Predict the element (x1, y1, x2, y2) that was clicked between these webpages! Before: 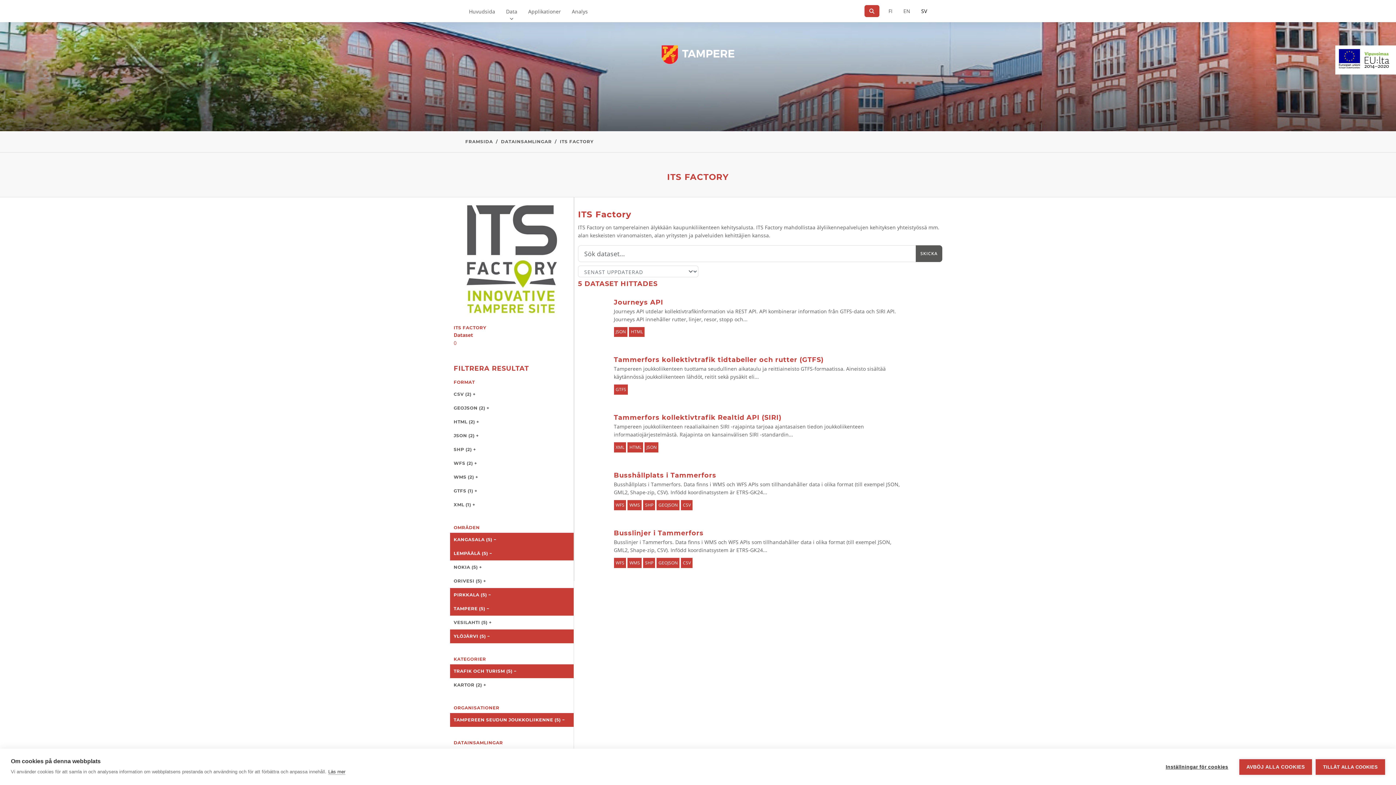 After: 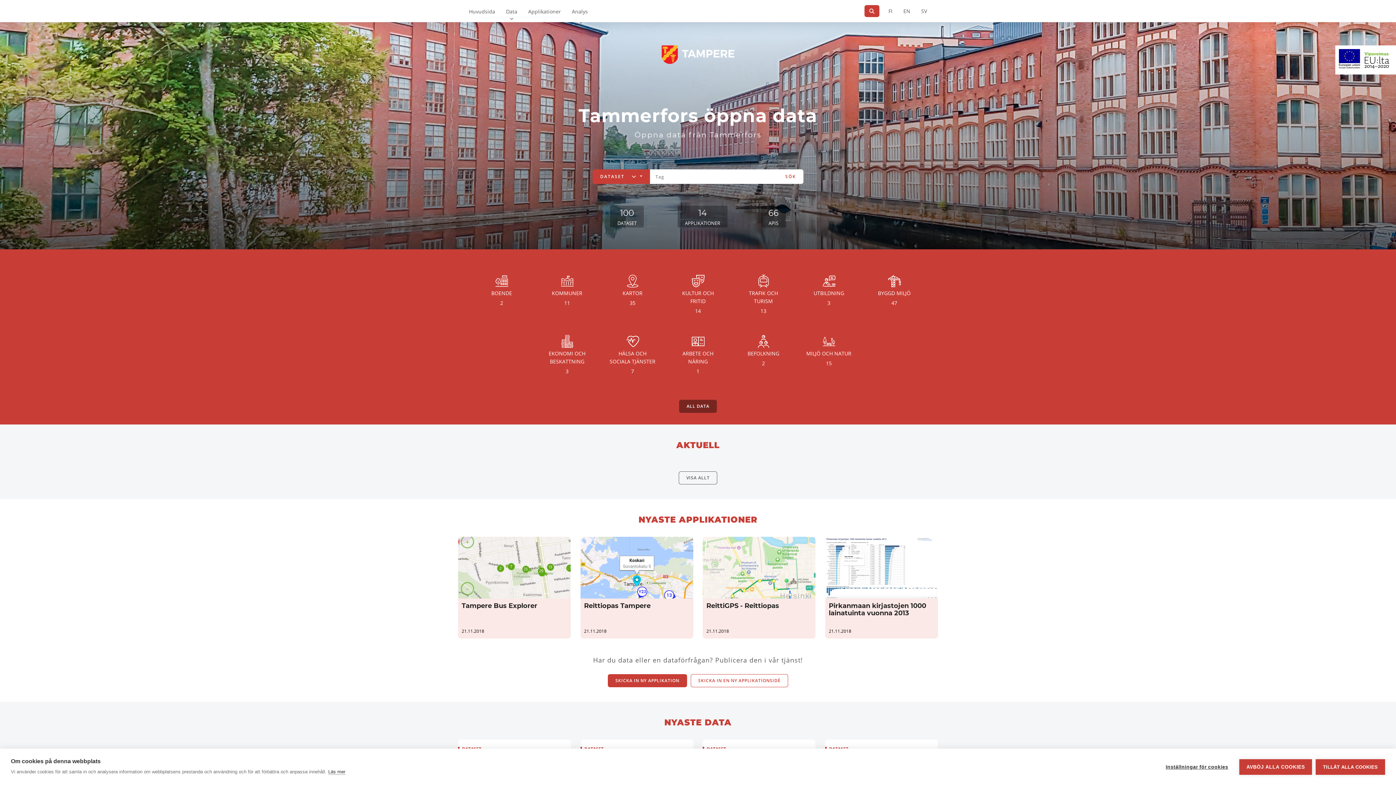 Action: bbox: (463, 0, 500, 22) label: Huvudsida